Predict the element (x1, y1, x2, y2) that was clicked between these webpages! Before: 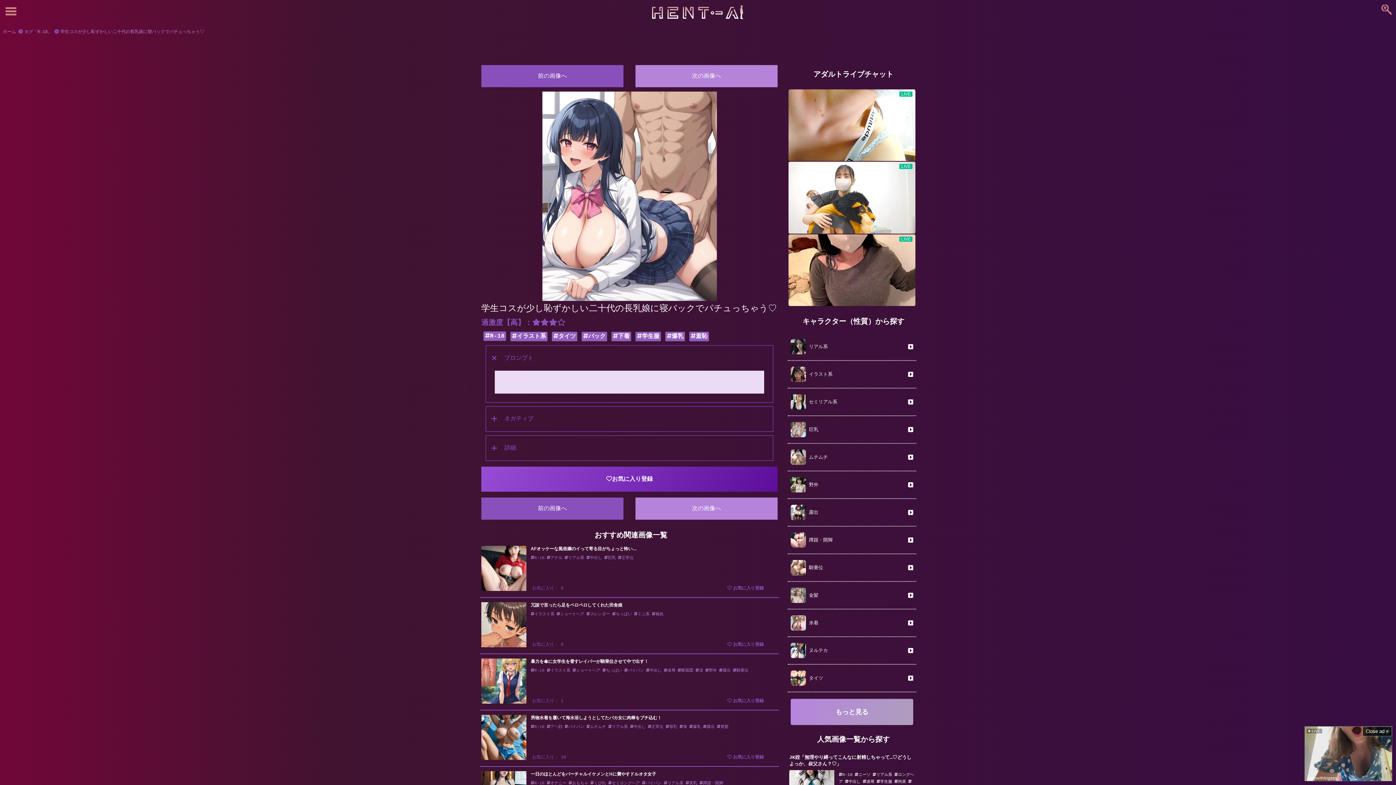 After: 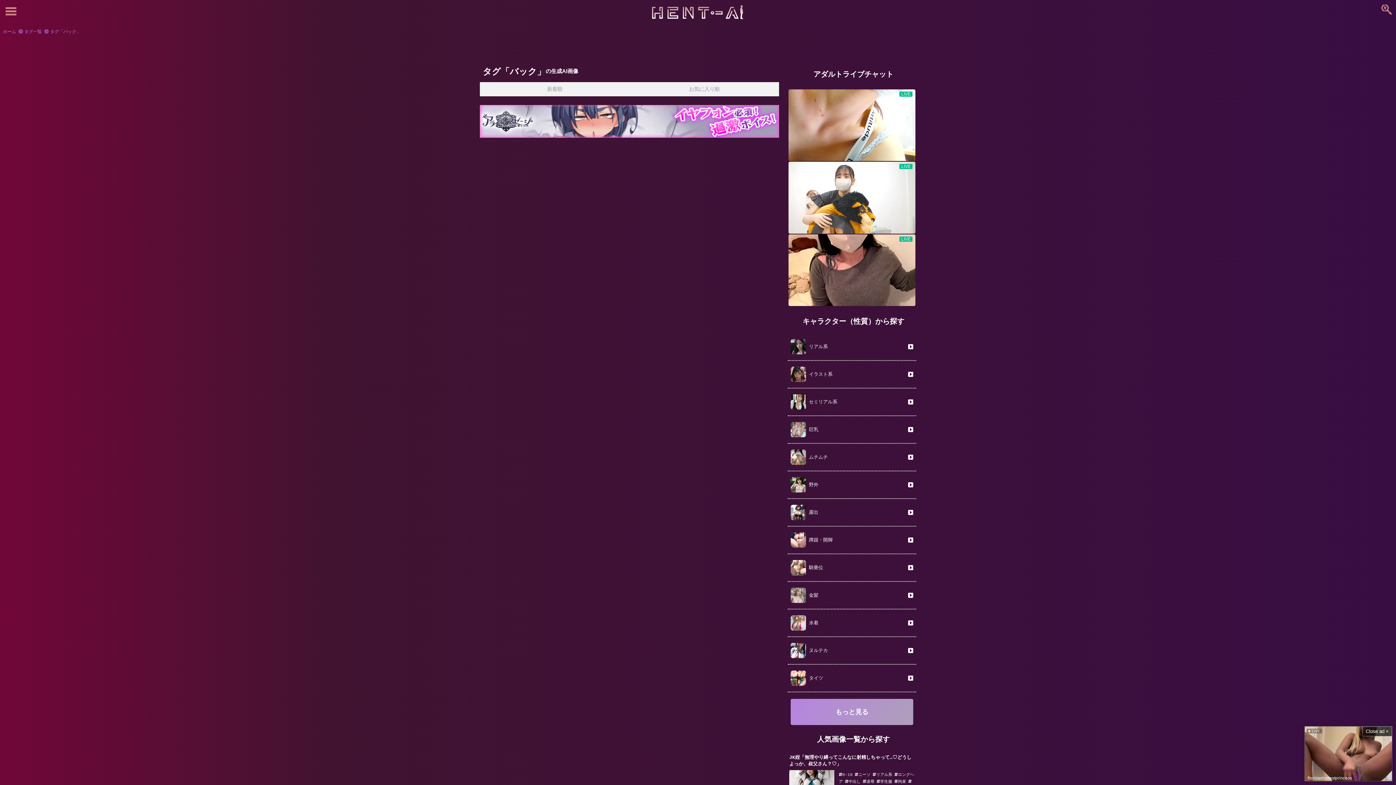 Action: bbox: (581, 332, 607, 341) label: バック